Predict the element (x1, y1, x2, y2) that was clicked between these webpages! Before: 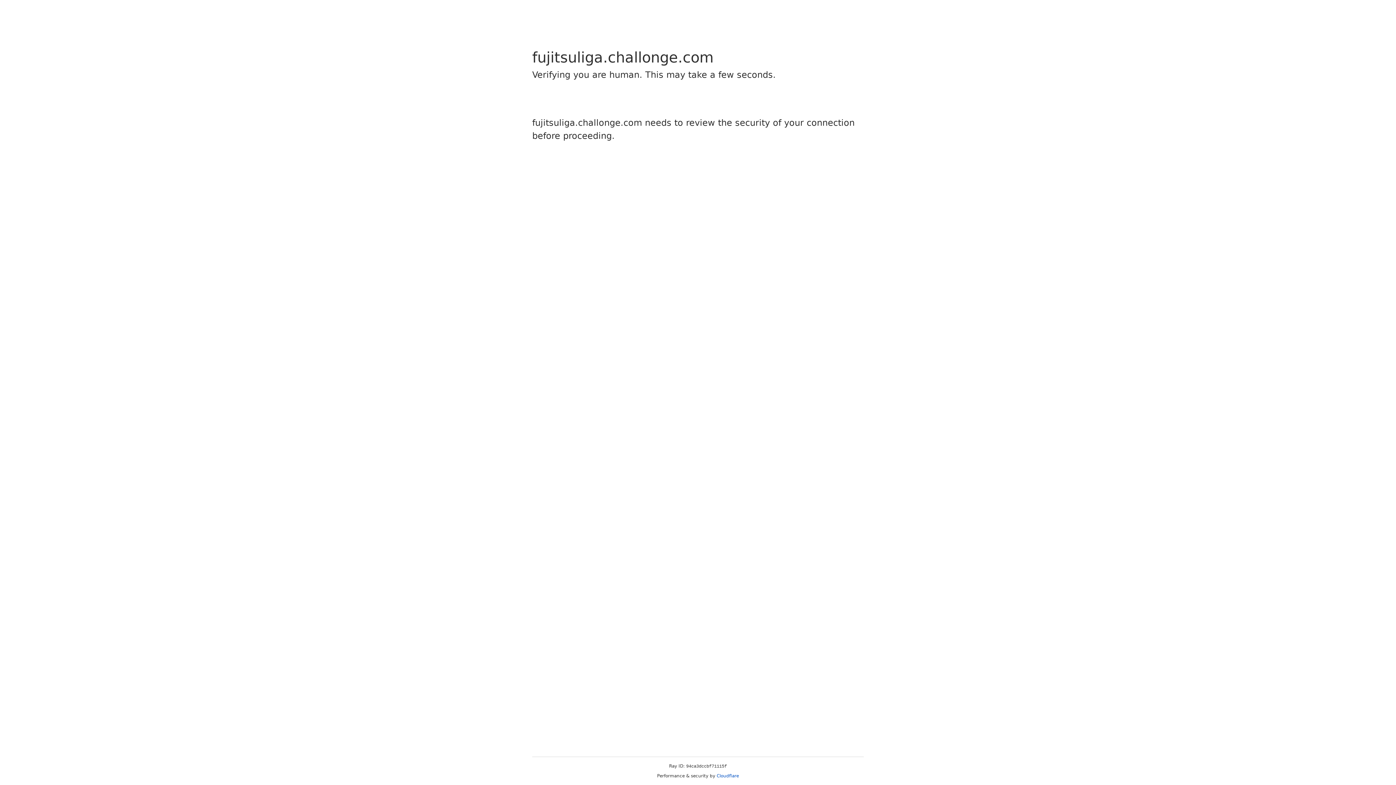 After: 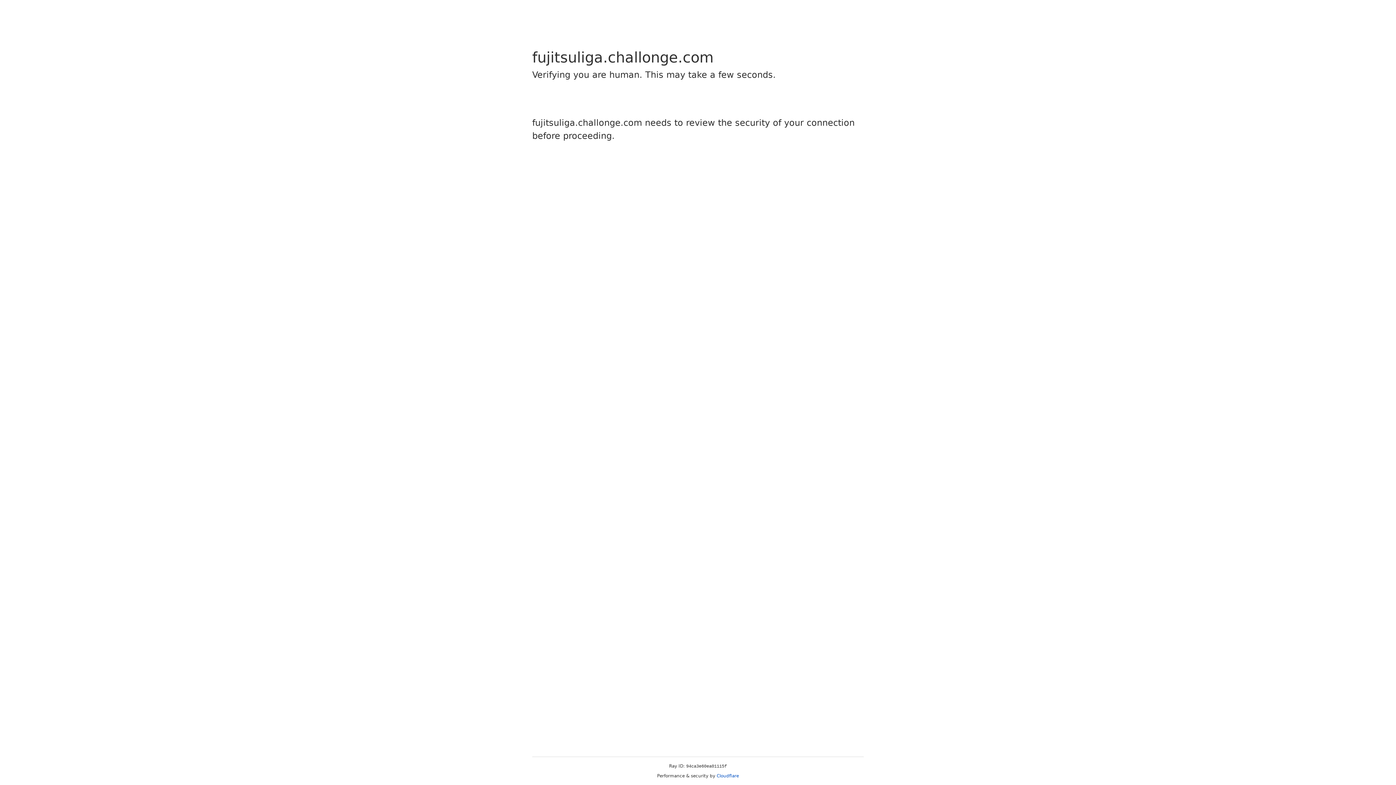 Action: label: Cloudflare bbox: (716, 773, 739, 778)